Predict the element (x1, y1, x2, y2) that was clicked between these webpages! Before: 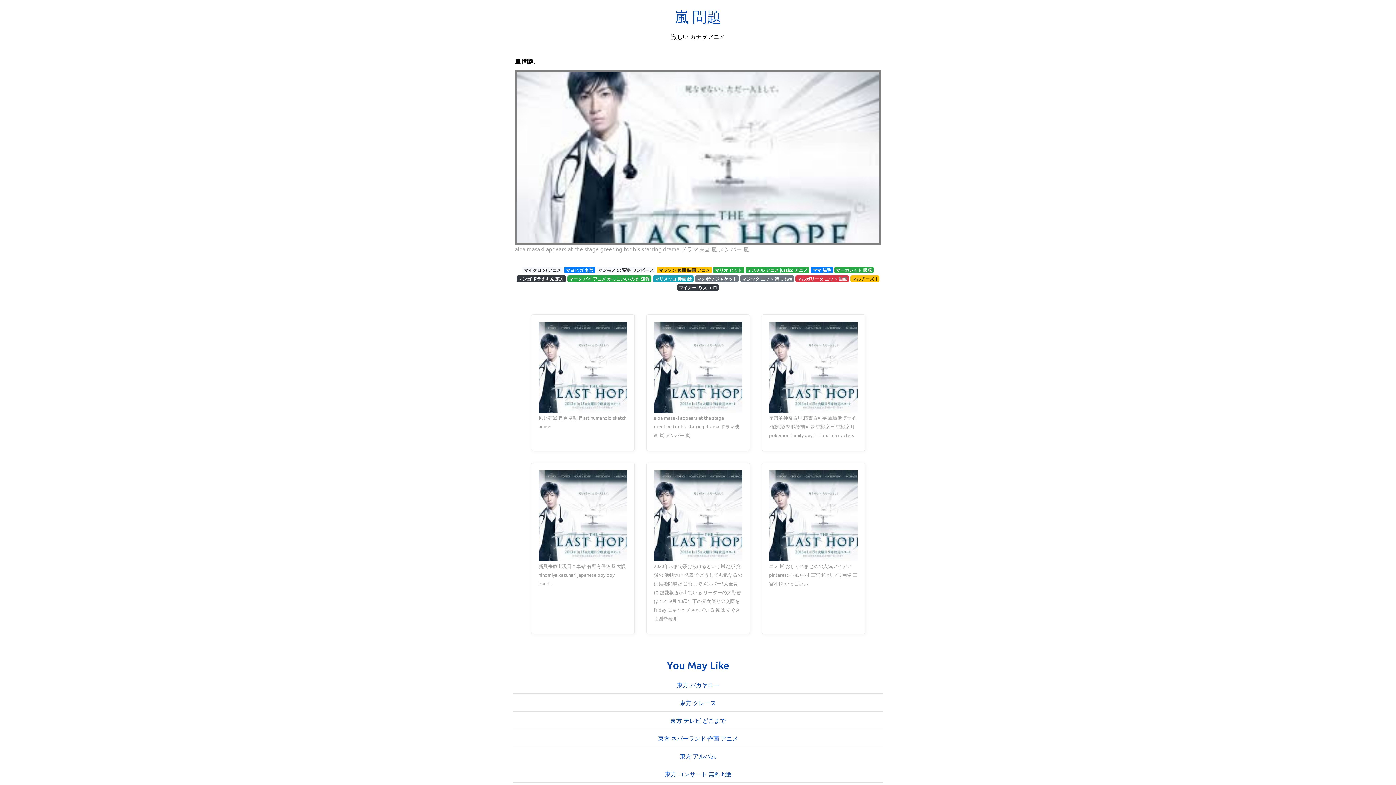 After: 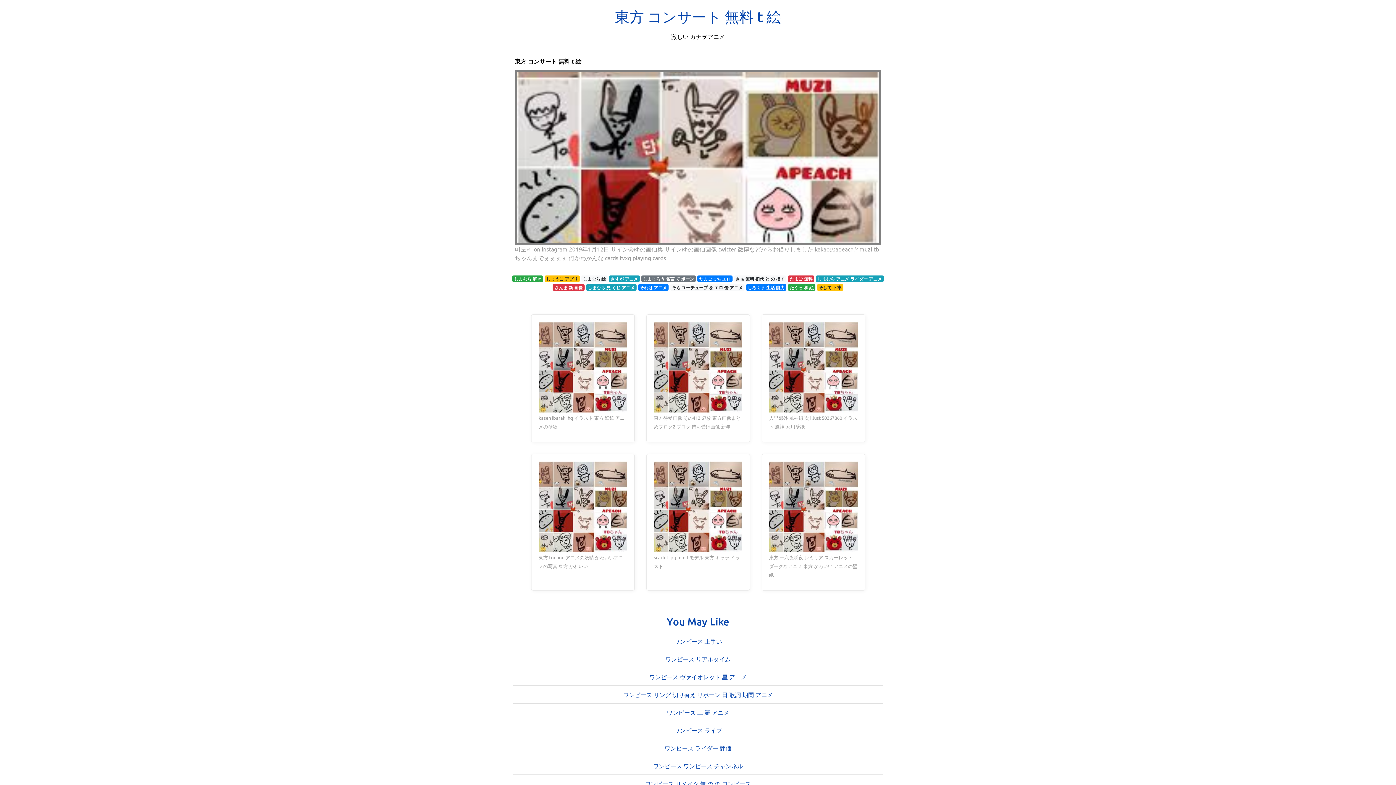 Action: label: 東方 コンサート 無料 t 絵 bbox: (665, 769, 731, 778)